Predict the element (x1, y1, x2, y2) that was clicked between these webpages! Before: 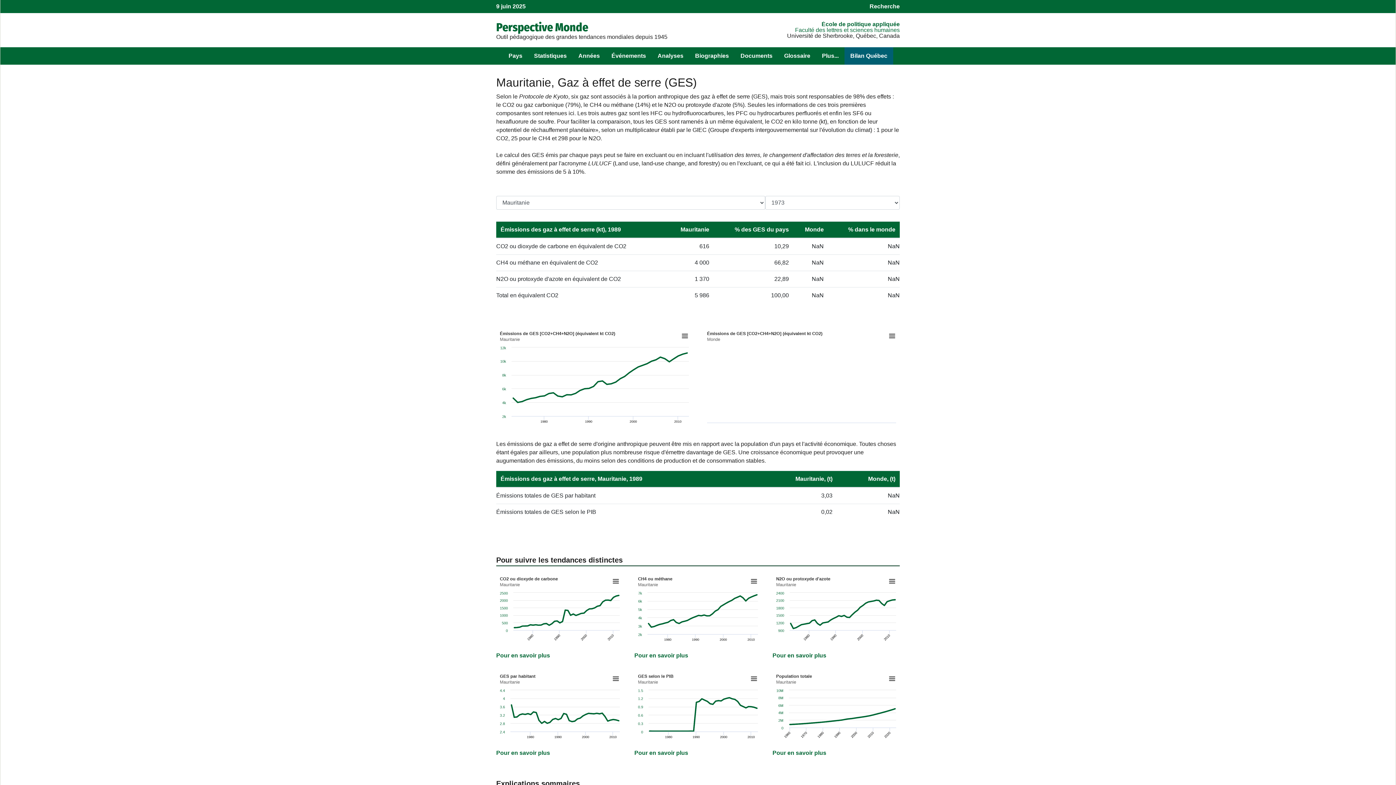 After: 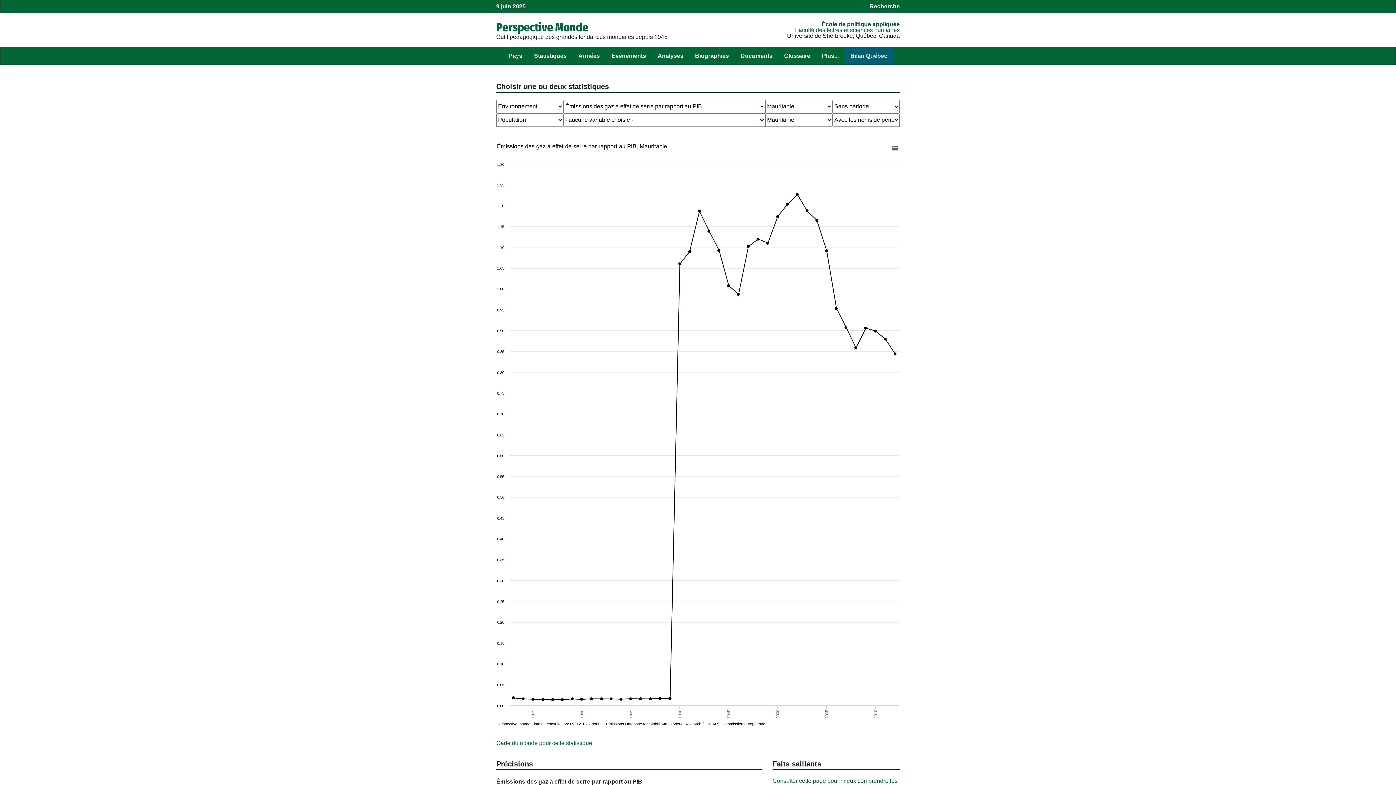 Action: label: Pour en savoir plus bbox: (634, 750, 688, 756)